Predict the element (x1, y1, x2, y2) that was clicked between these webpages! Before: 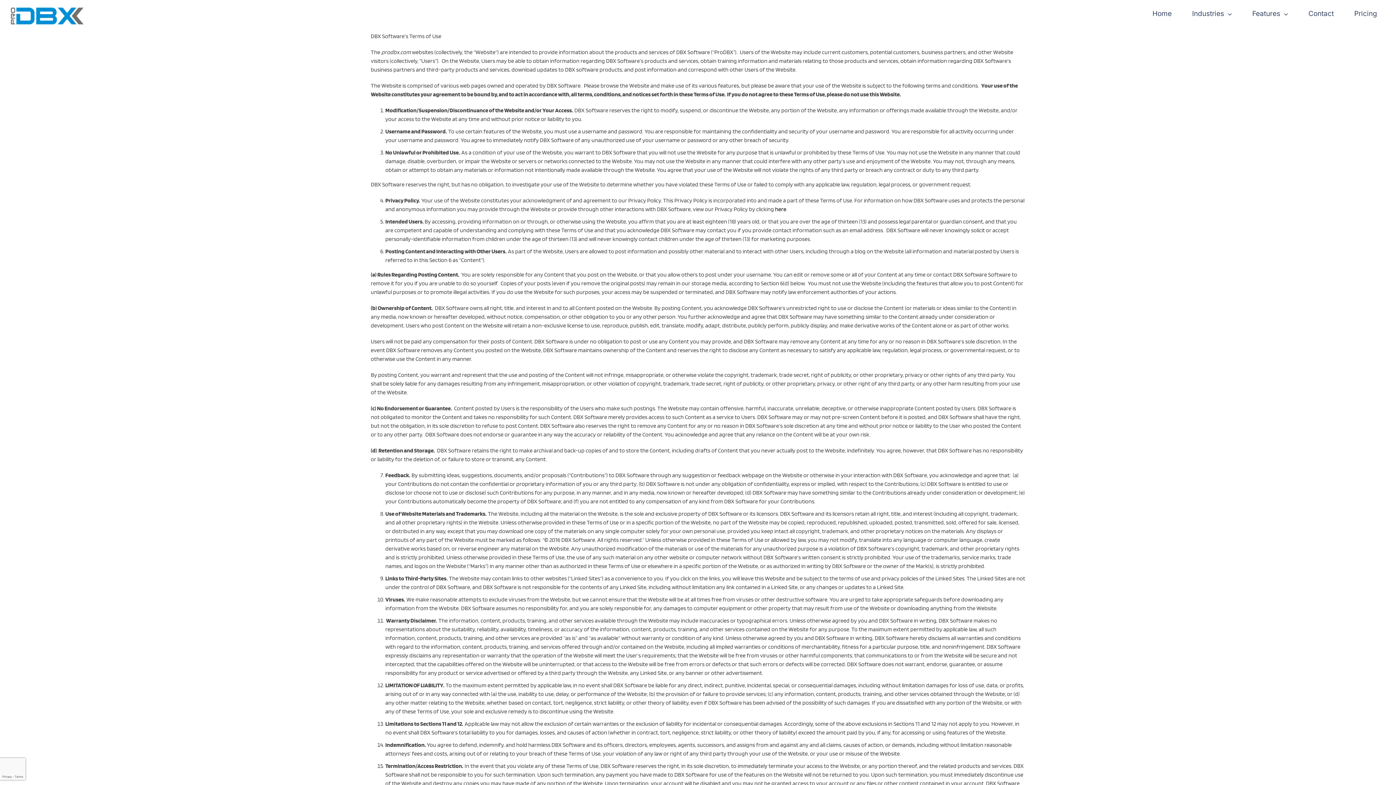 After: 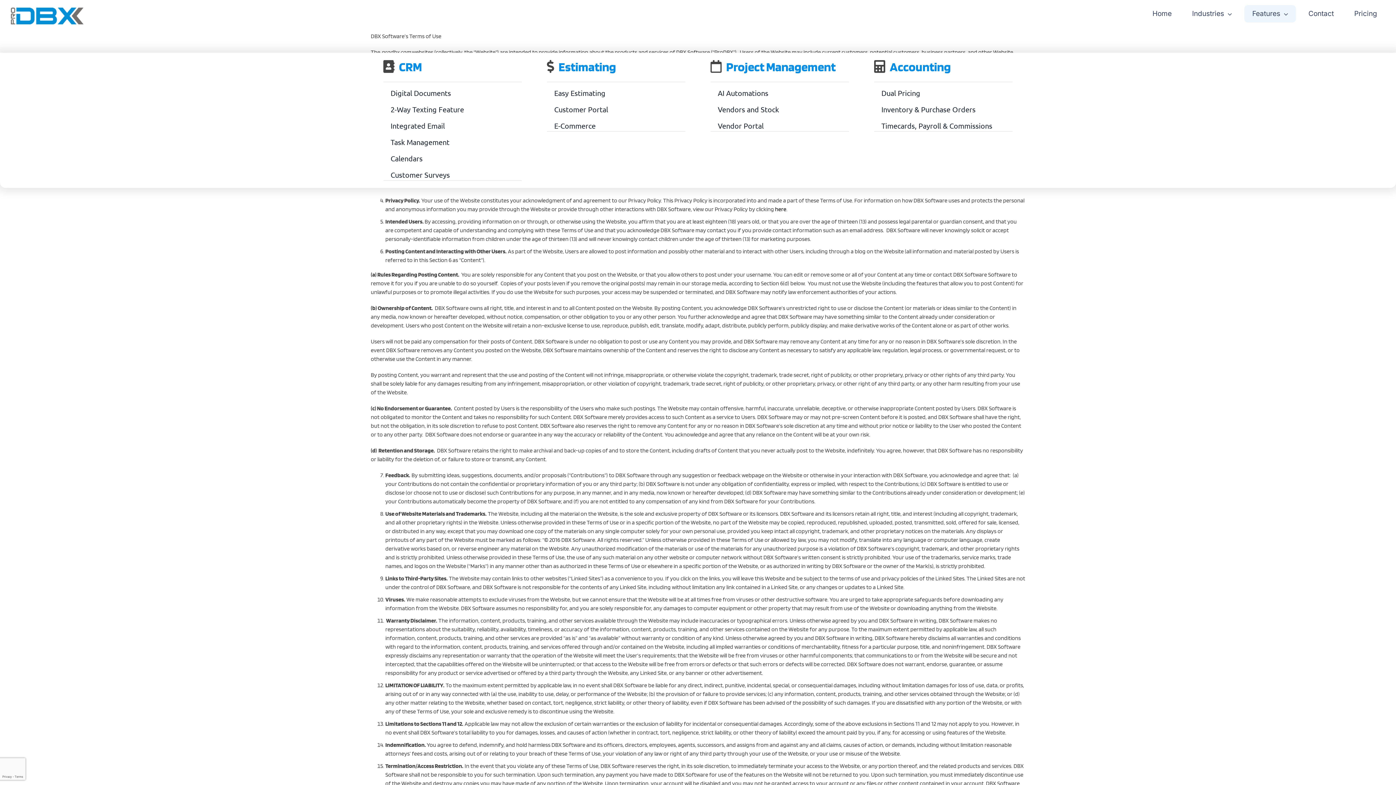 Action: bbox: (1244, 5, 1296, 22) label: Features